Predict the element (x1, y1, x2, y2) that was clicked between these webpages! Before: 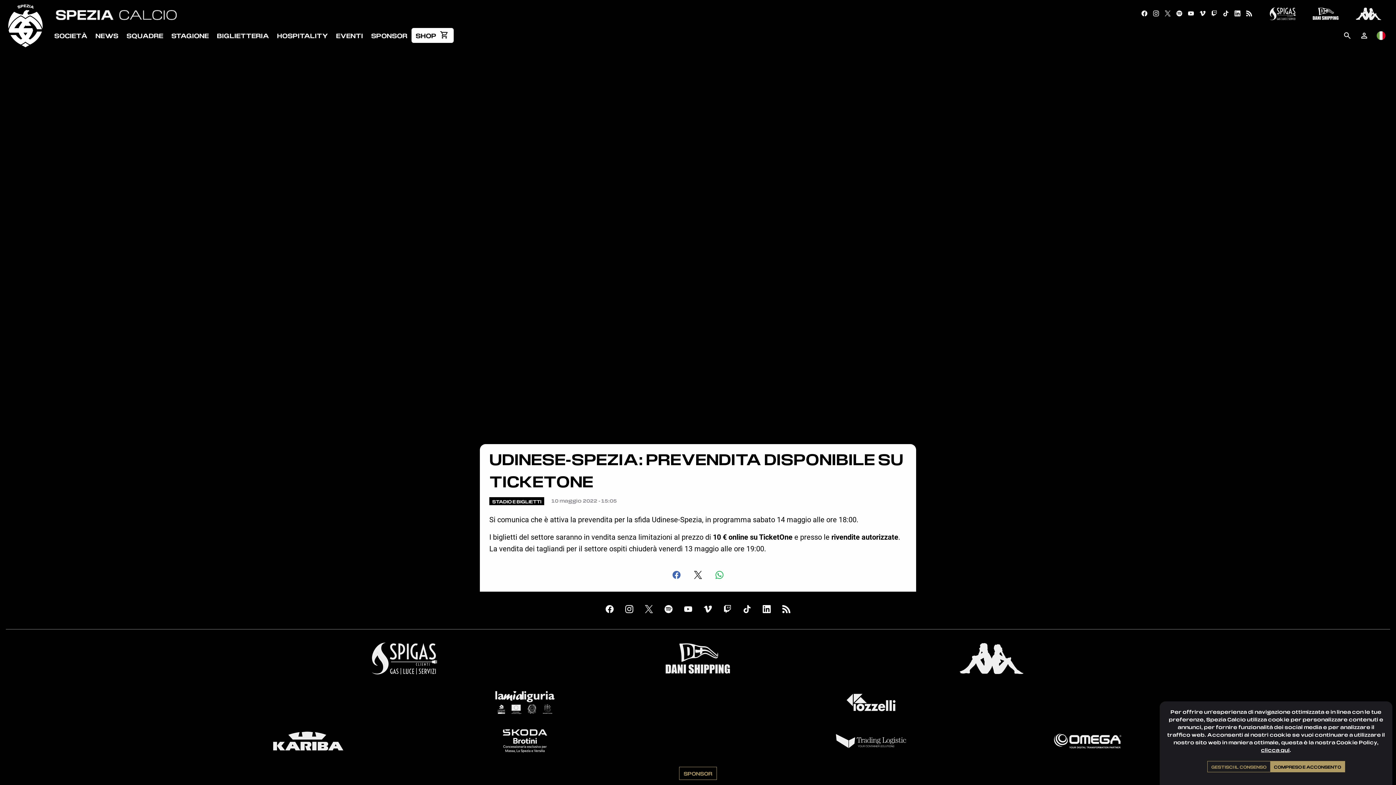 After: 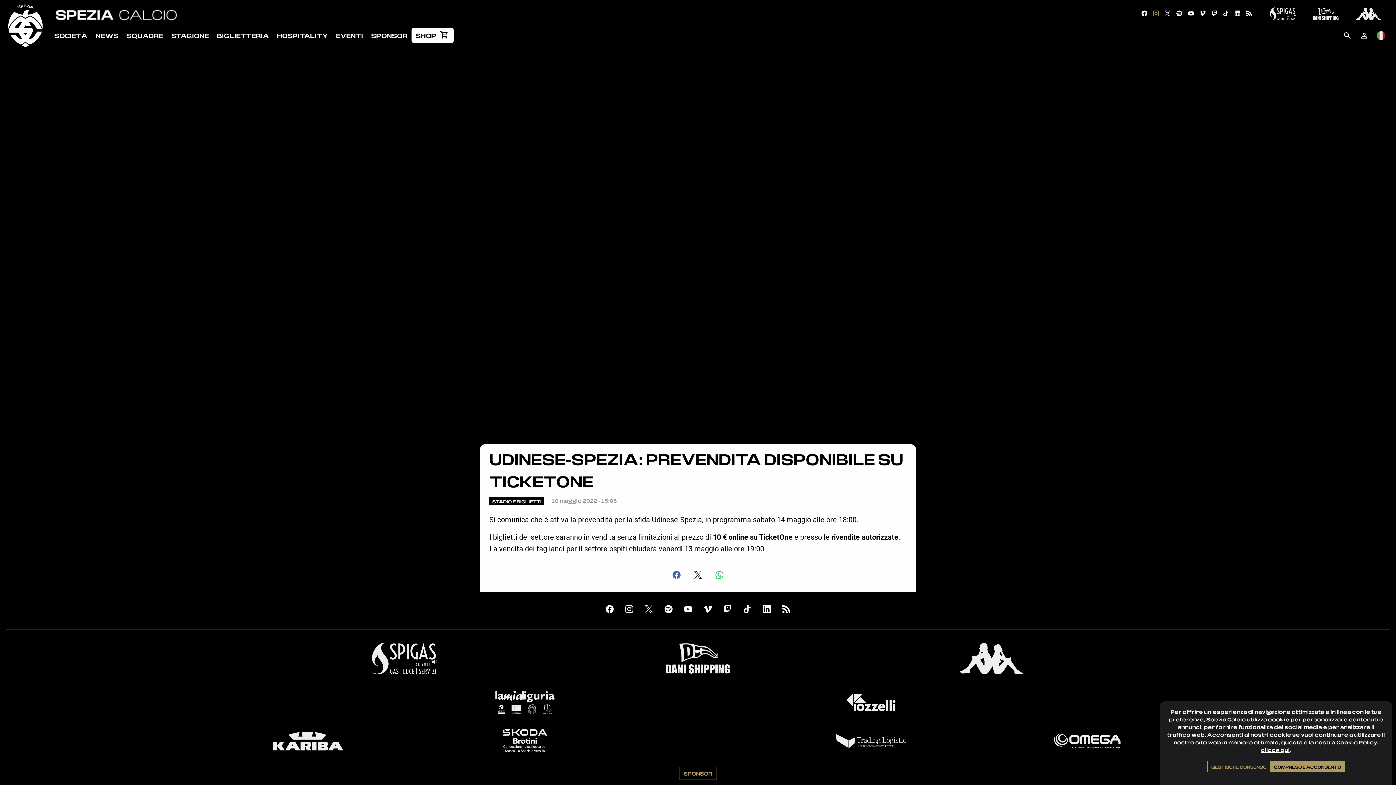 Action: bbox: (1150, 6, 1162, 21)